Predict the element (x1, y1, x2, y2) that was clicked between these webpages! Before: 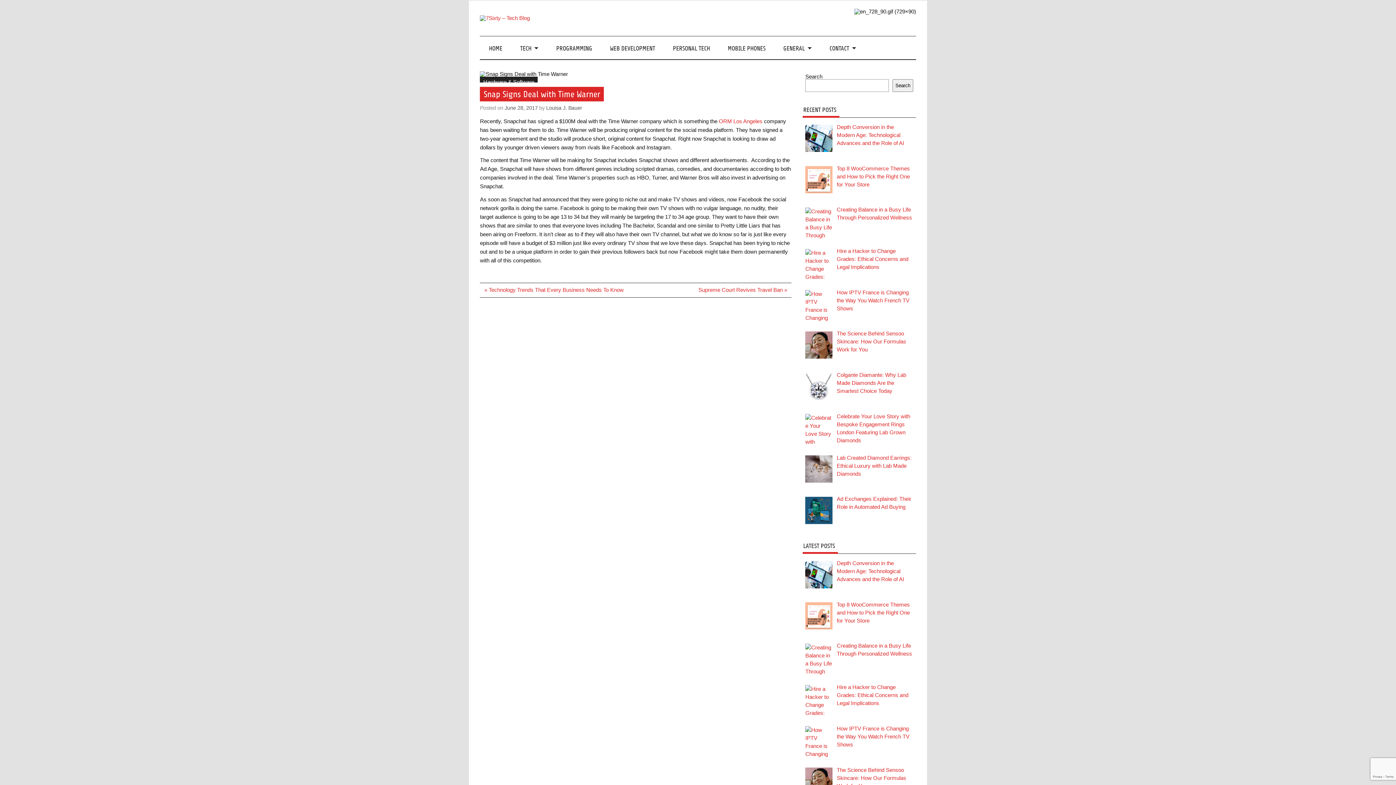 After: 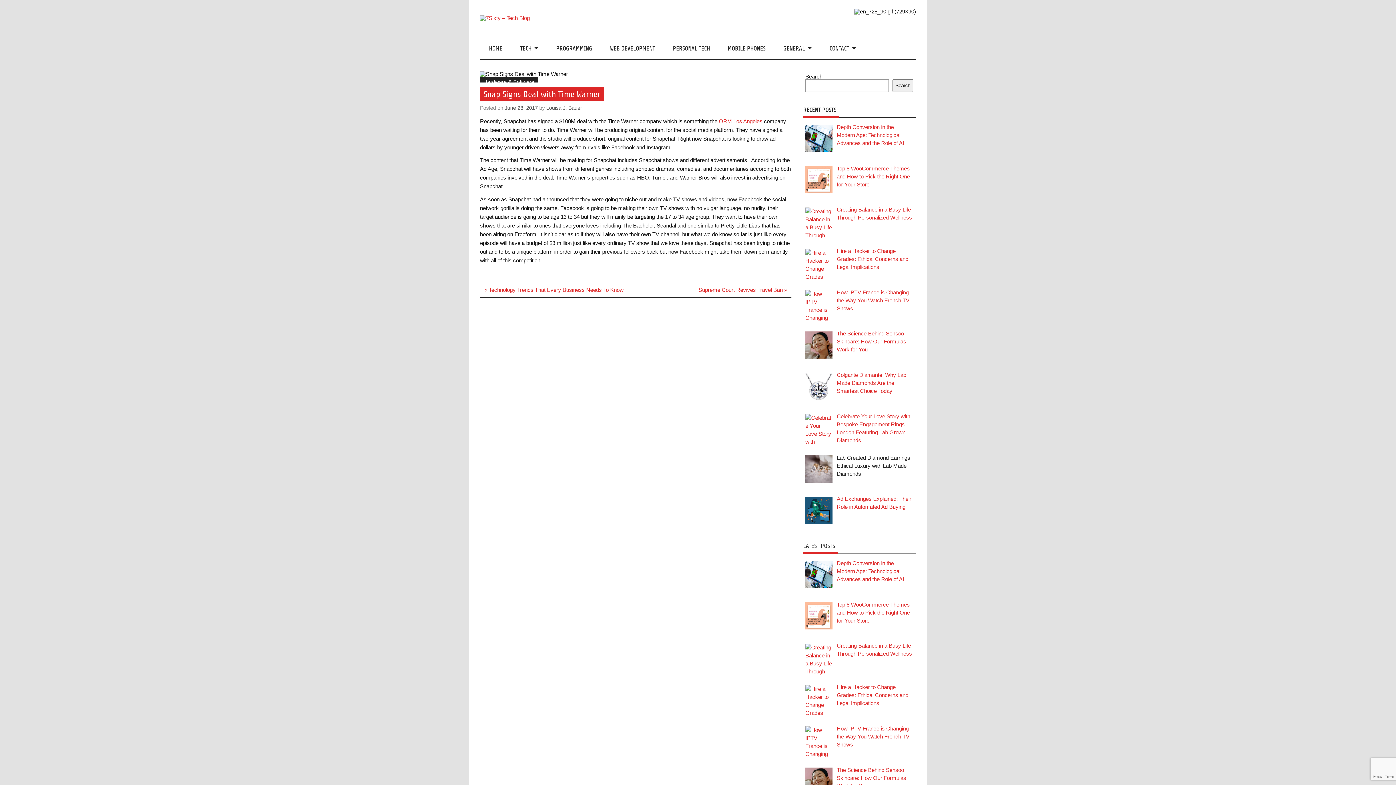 Action: label: Lab Created Diamond Earrings: Ethical Luxury with Lab Made Diamonds bbox: (837, 454, 911, 476)